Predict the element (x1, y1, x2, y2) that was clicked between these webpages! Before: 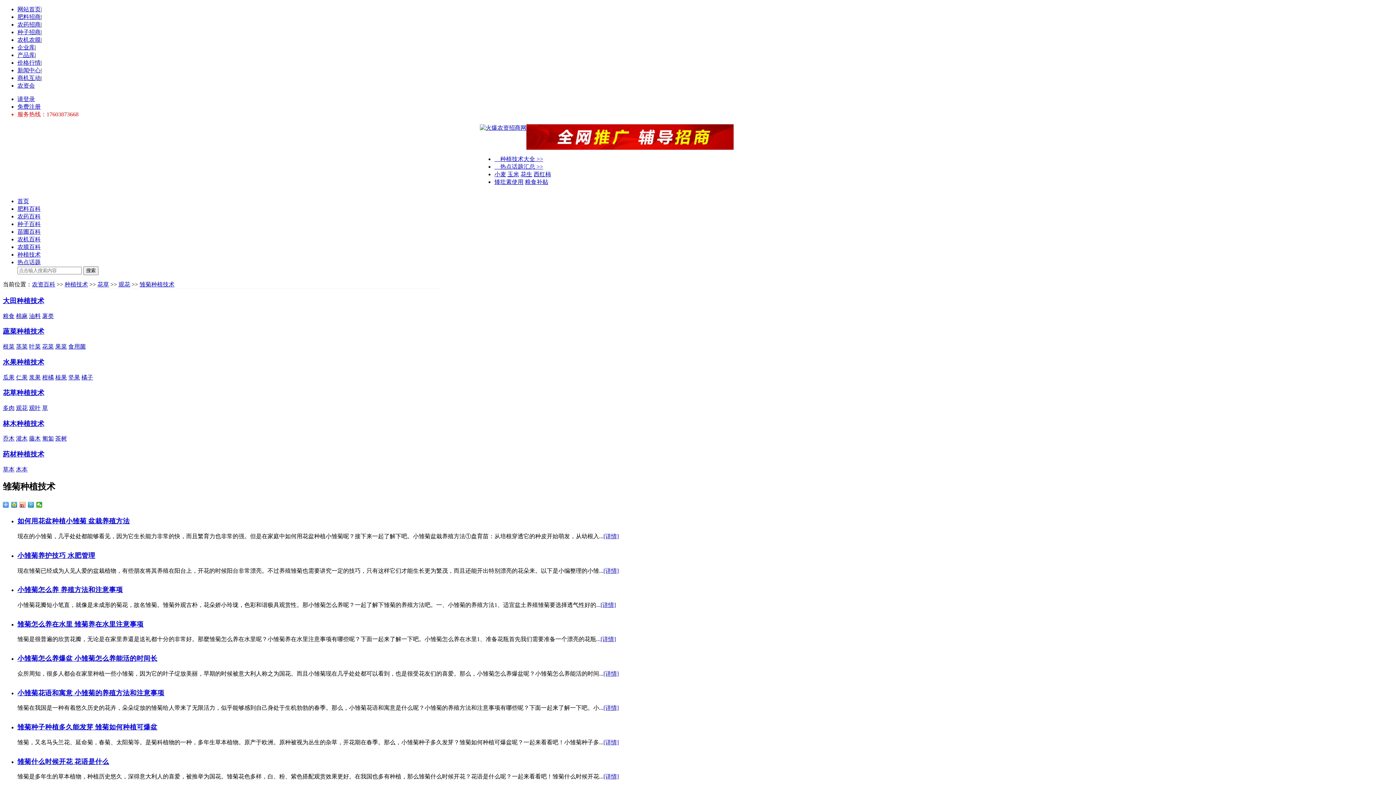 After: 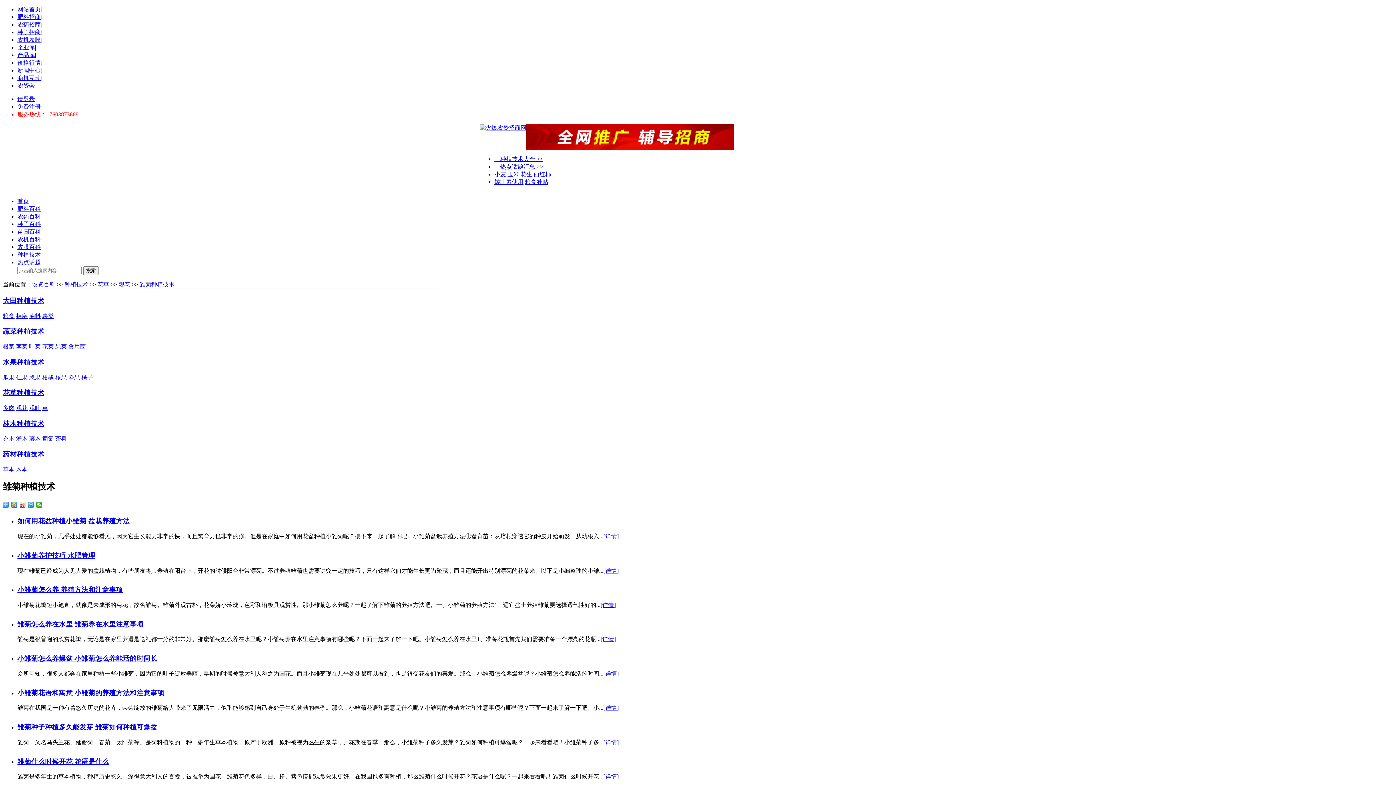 Action: label: 种植技术 bbox: (17, 251, 40, 257)